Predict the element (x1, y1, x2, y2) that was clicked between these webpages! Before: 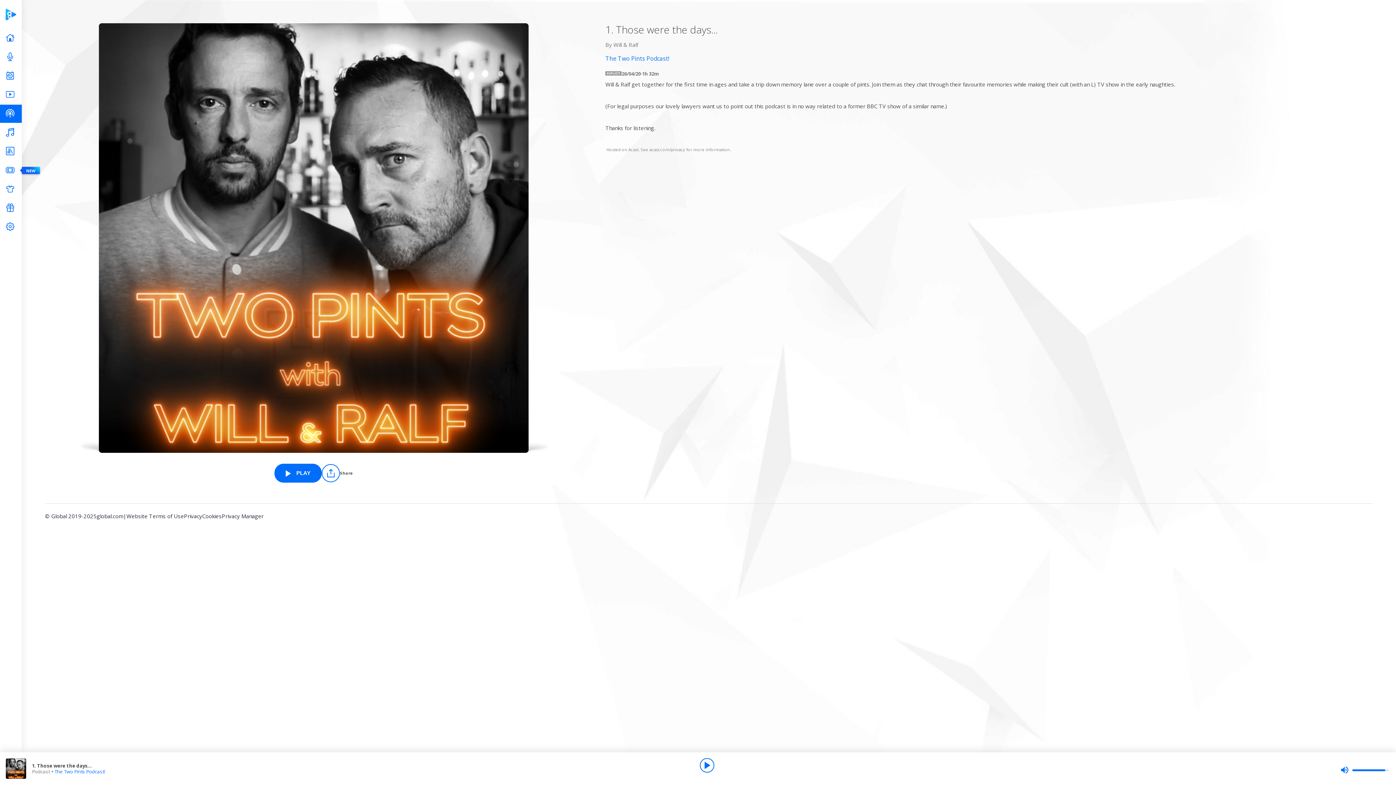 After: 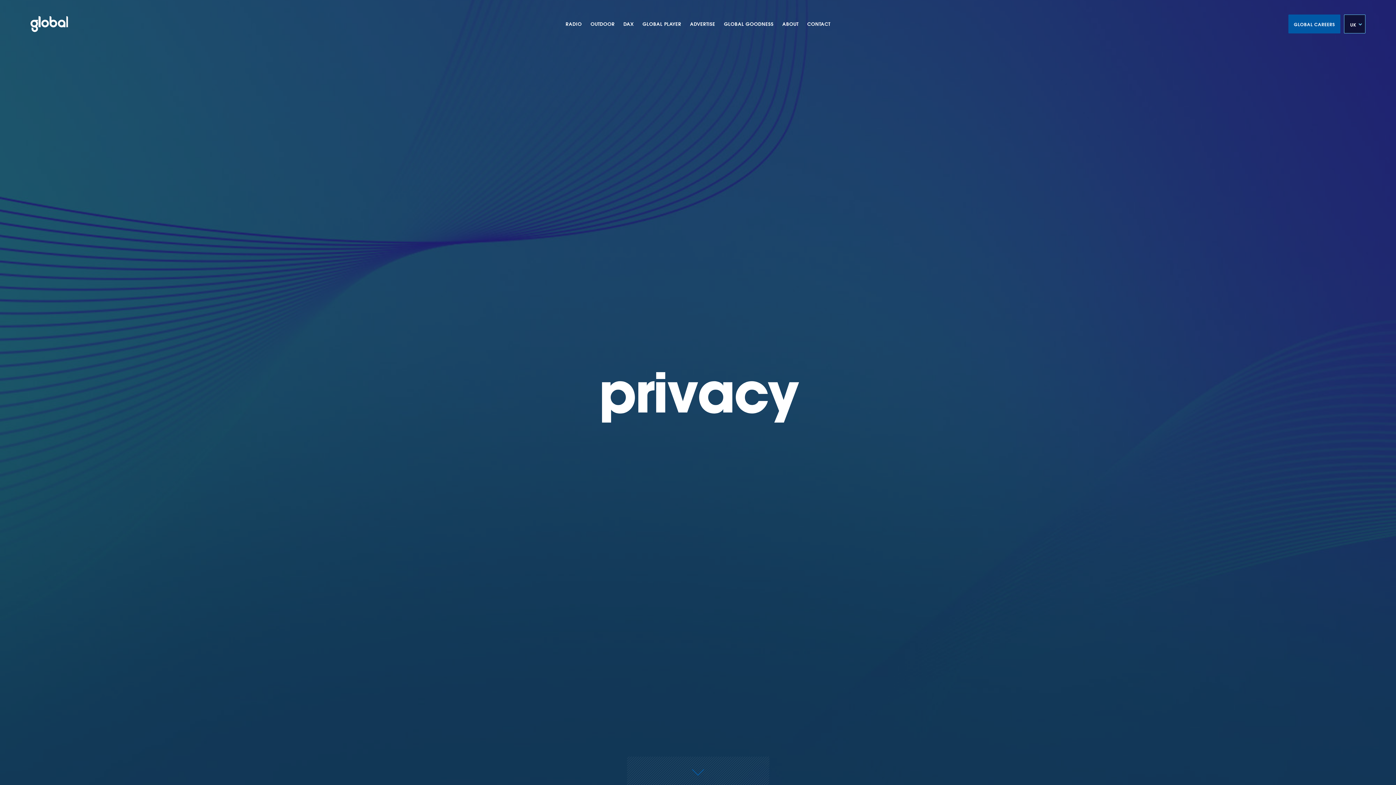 Action: bbox: (184, 512, 202, 525) label: Privacy